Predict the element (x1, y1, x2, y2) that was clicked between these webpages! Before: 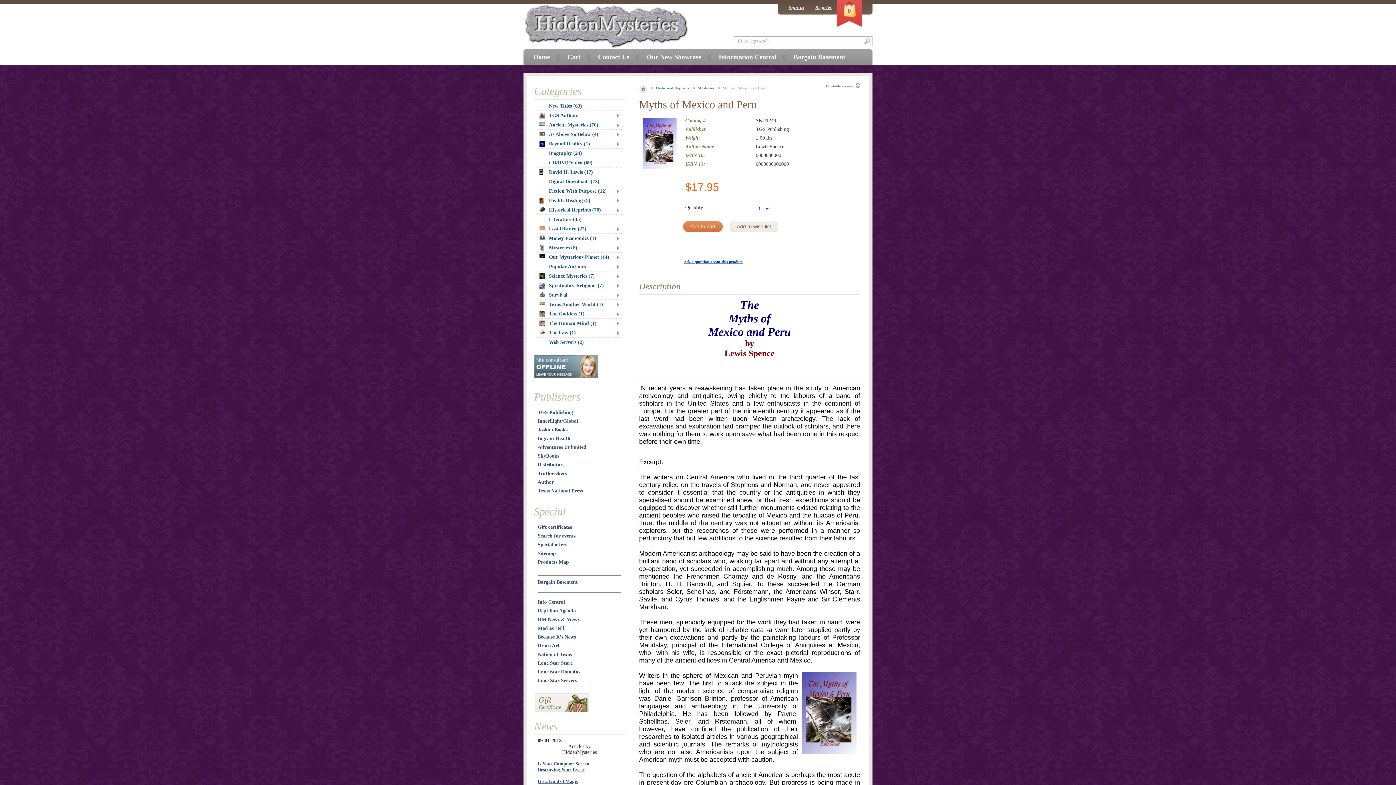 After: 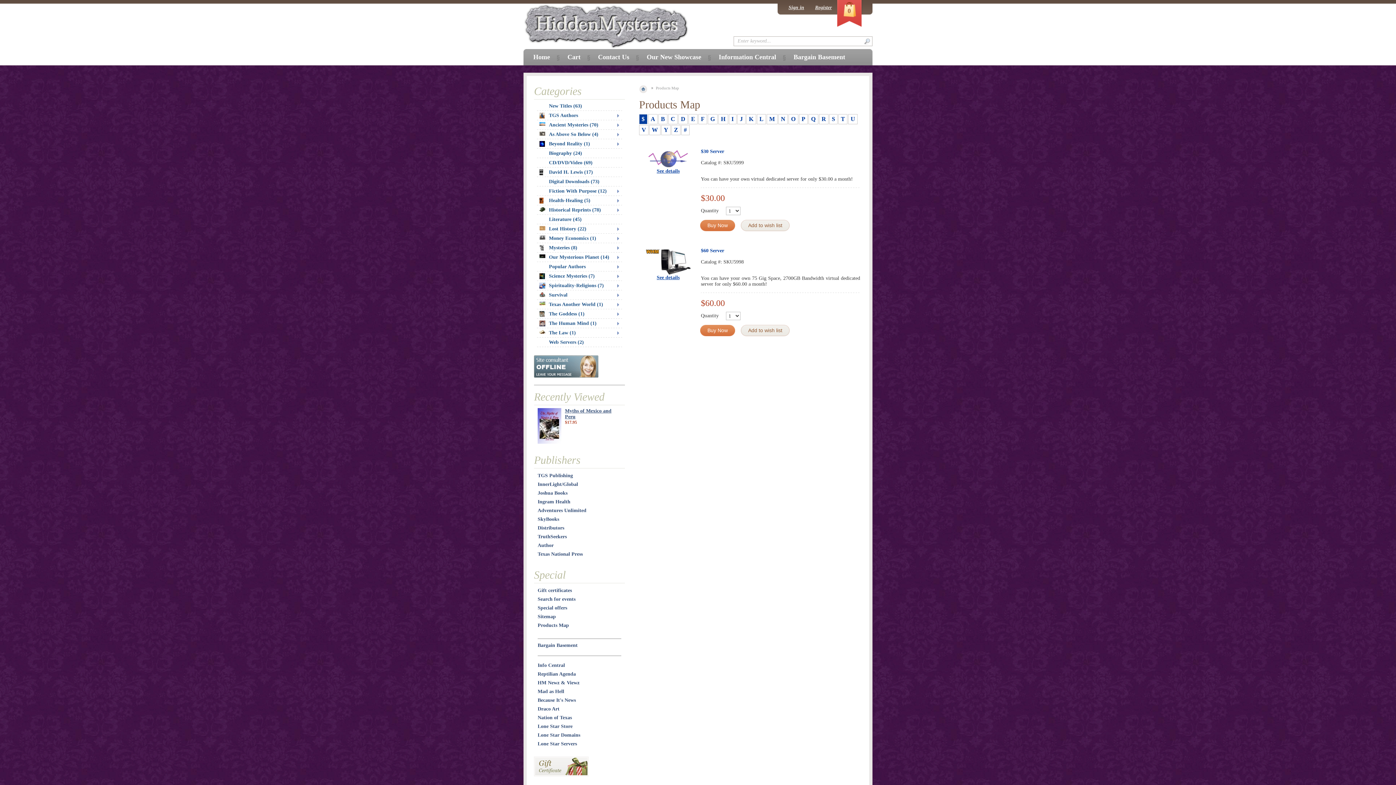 Action: bbox: (537, 559, 569, 565) label: Products Map